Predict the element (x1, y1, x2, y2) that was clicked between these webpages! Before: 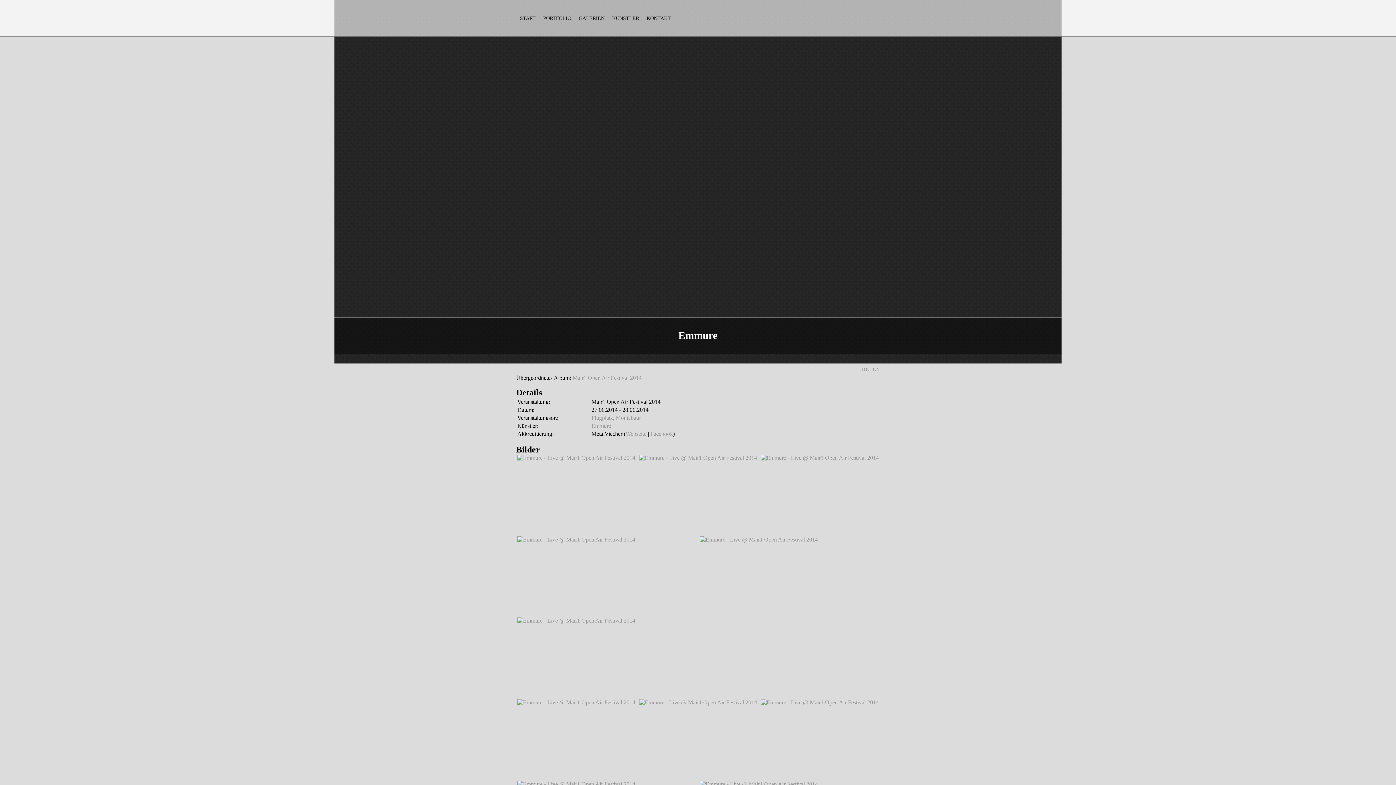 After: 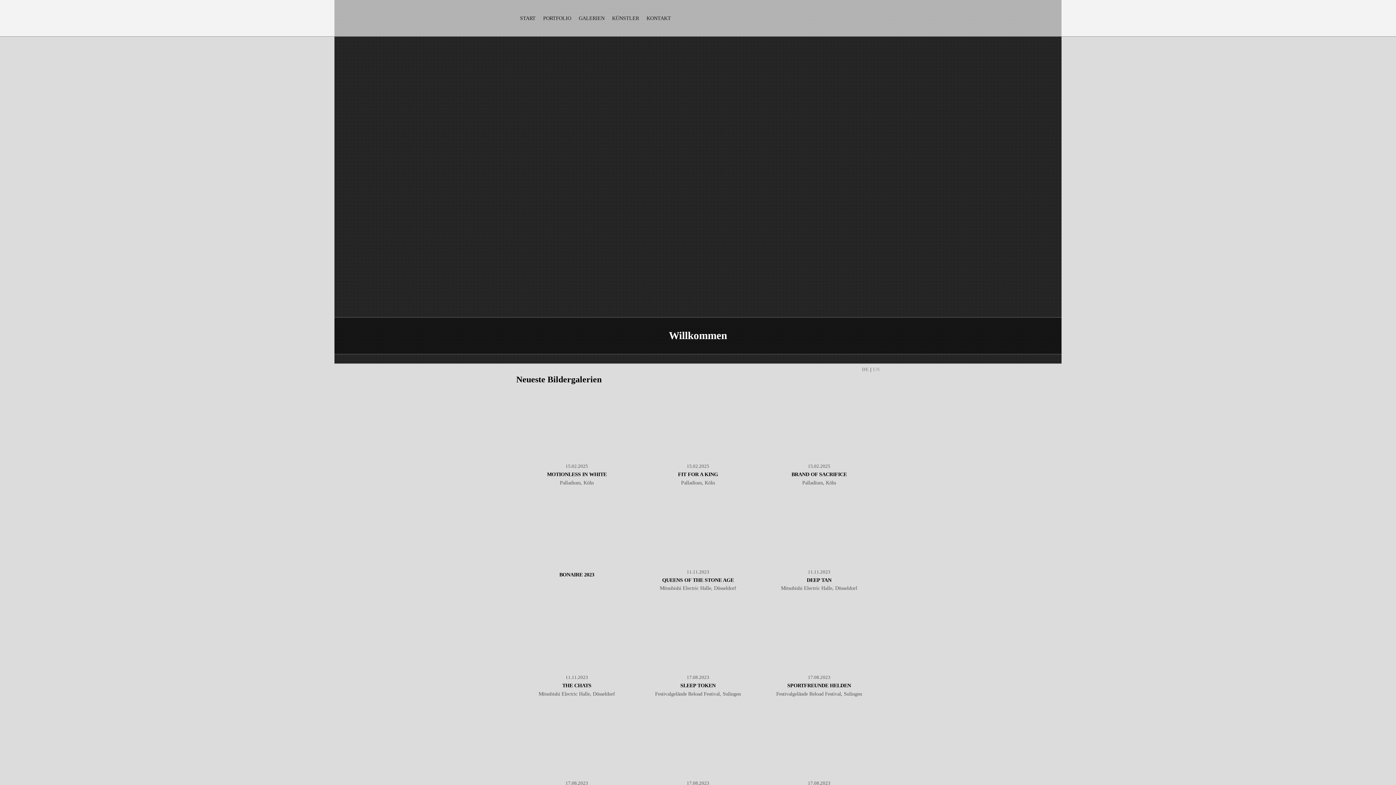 Action: label: START bbox: (516, 0, 539, 36)